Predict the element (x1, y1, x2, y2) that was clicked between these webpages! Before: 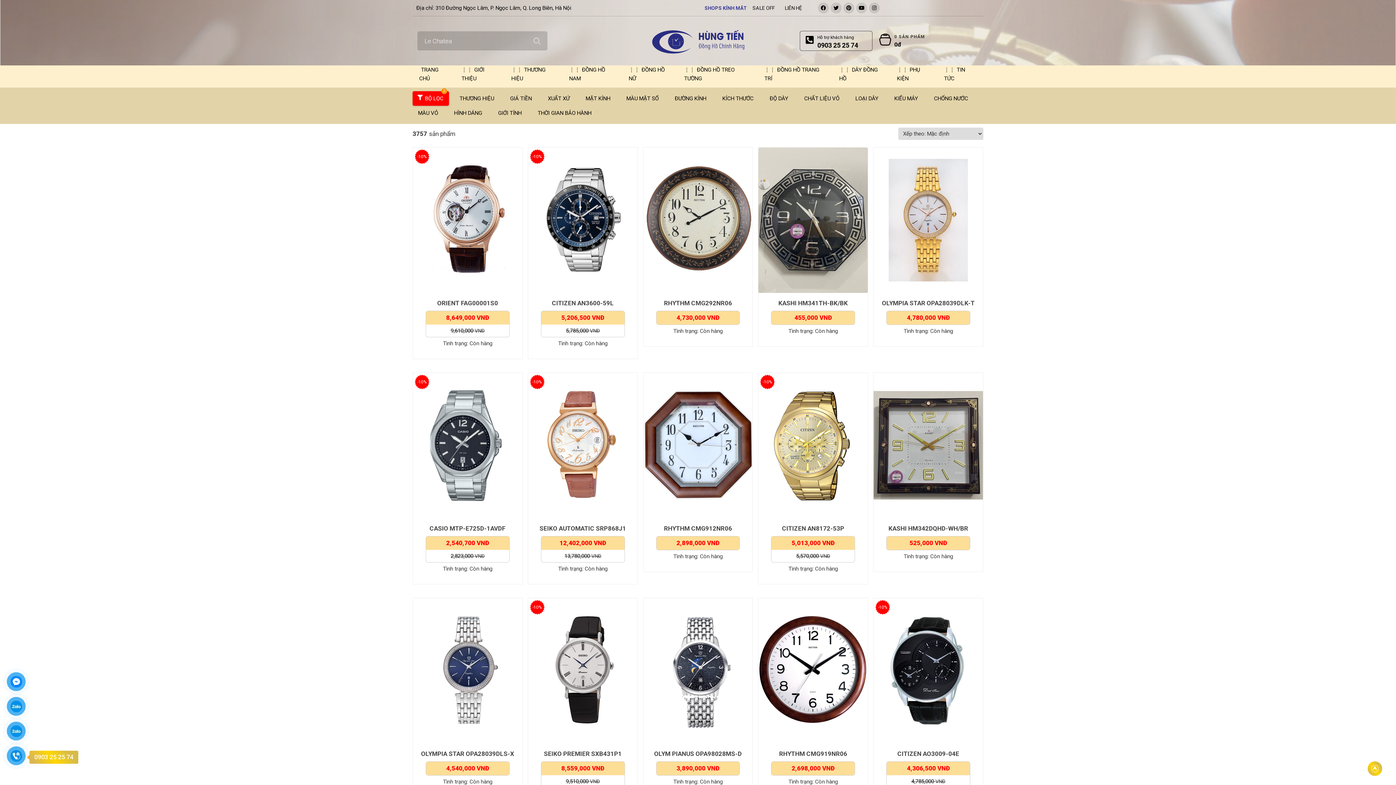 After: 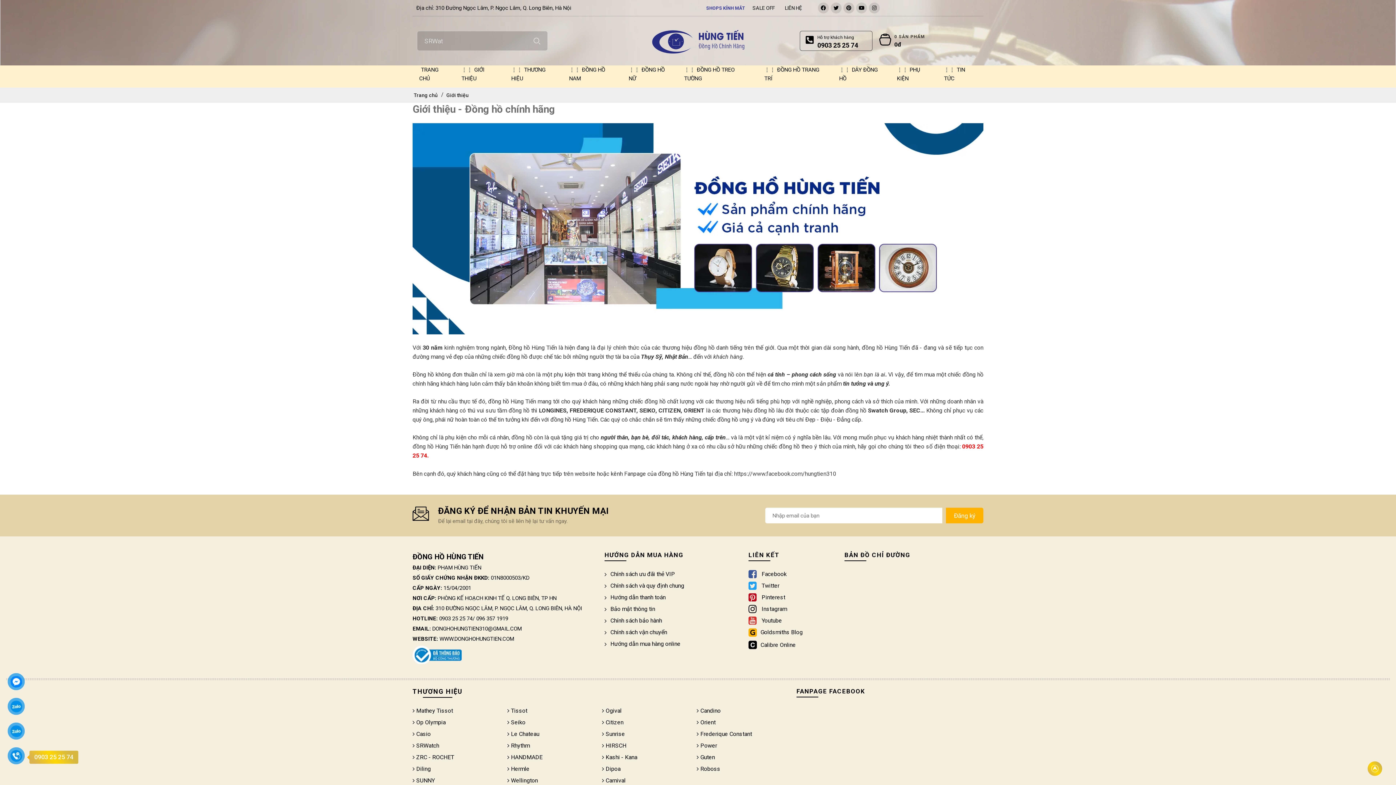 Action: label: GIỚI THIỆU bbox: (456, 65, 506, 82)